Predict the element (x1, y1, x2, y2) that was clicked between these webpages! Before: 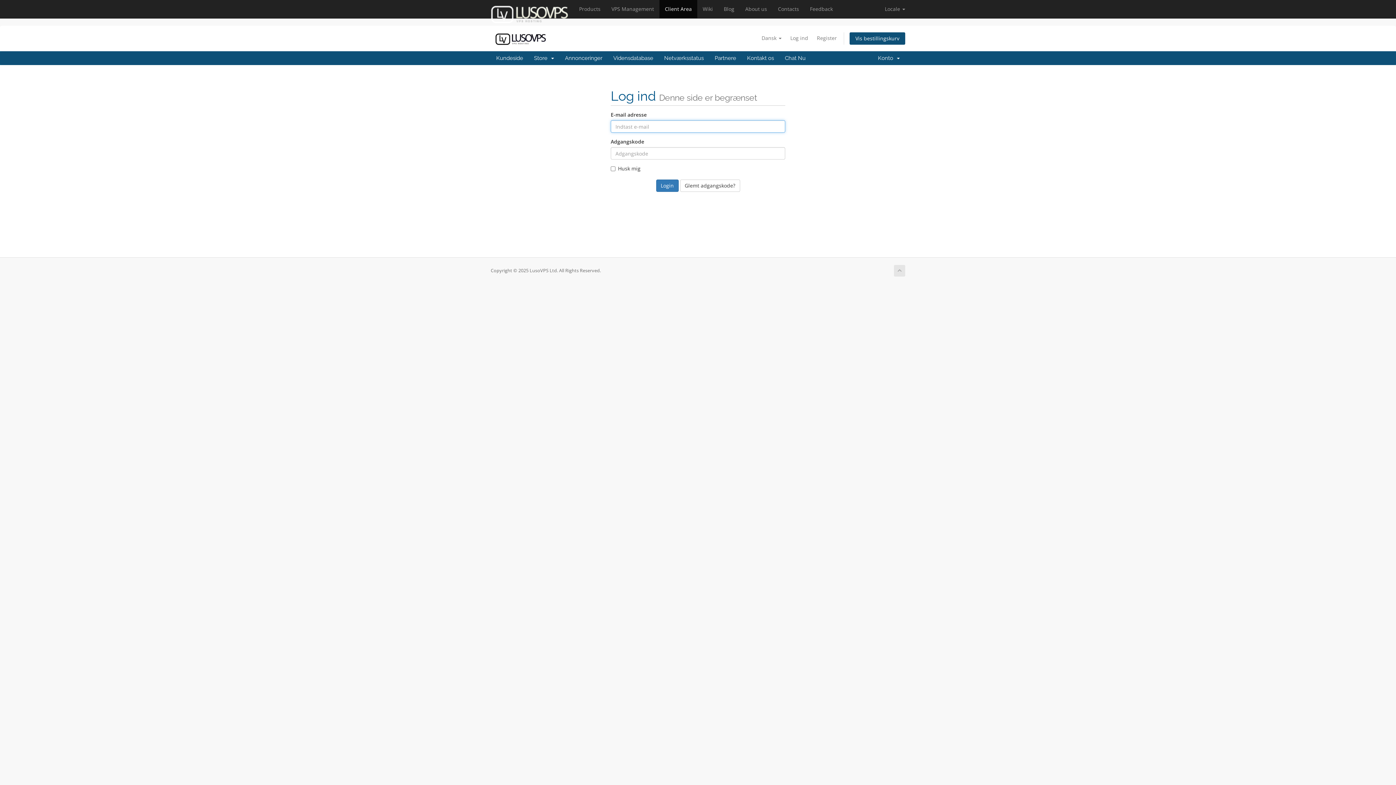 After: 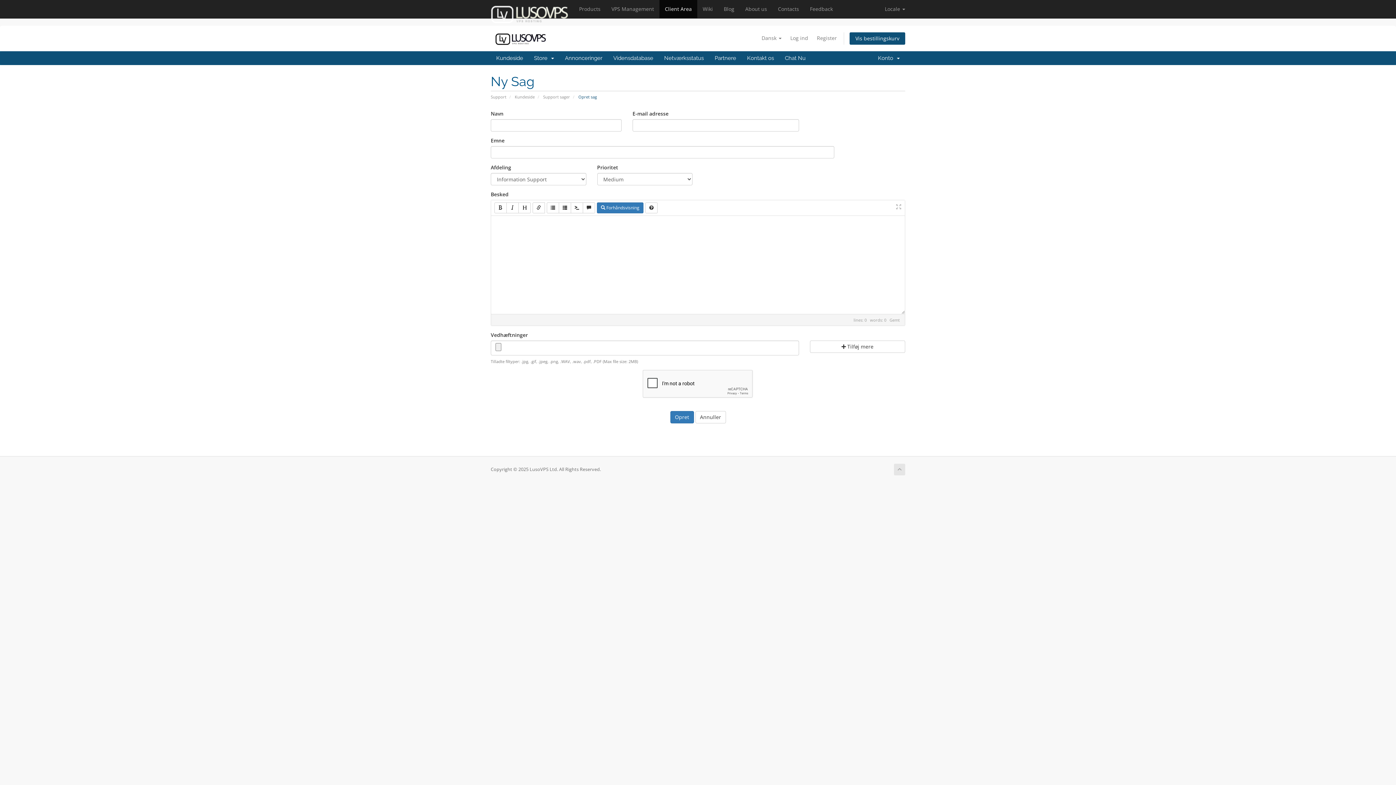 Action: bbox: (741, 51, 779, 65) label: Kontakt os